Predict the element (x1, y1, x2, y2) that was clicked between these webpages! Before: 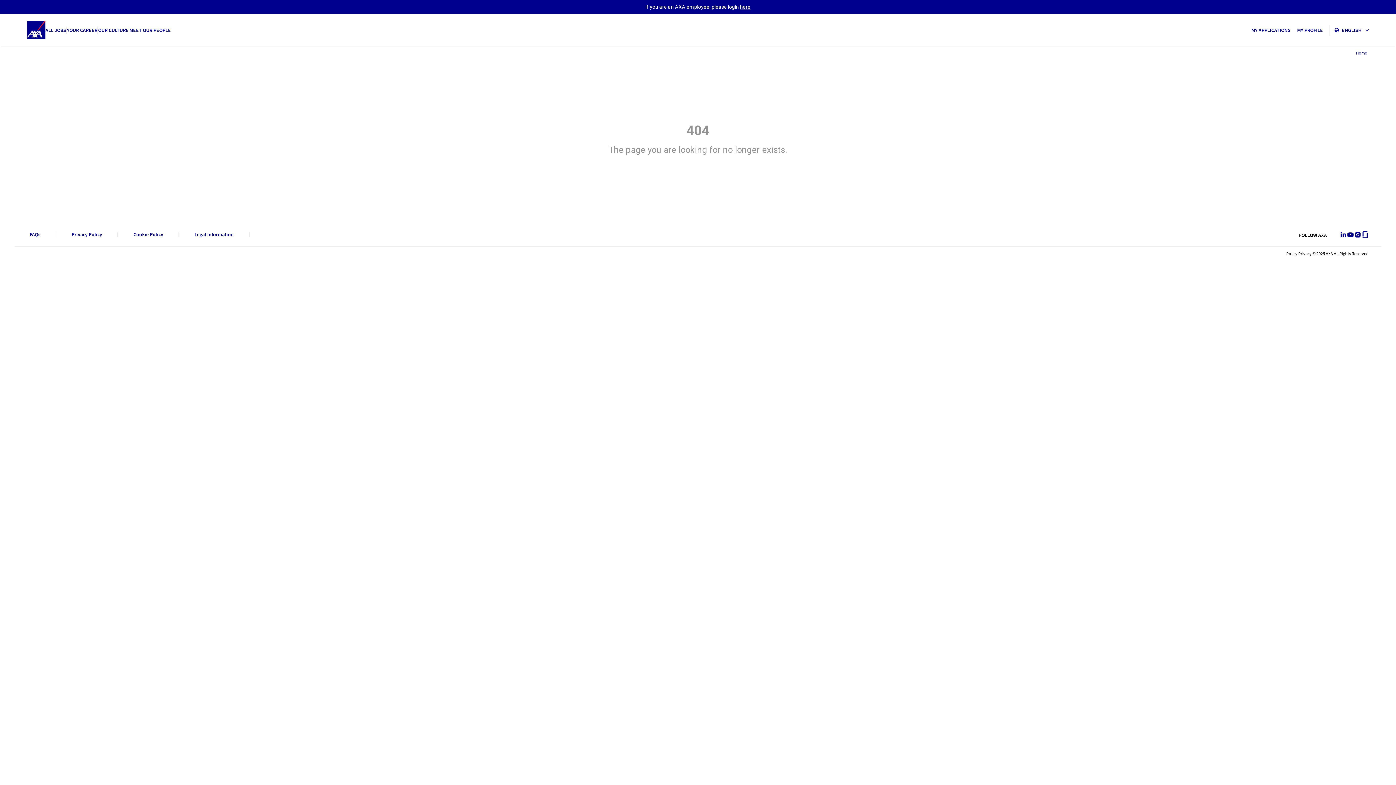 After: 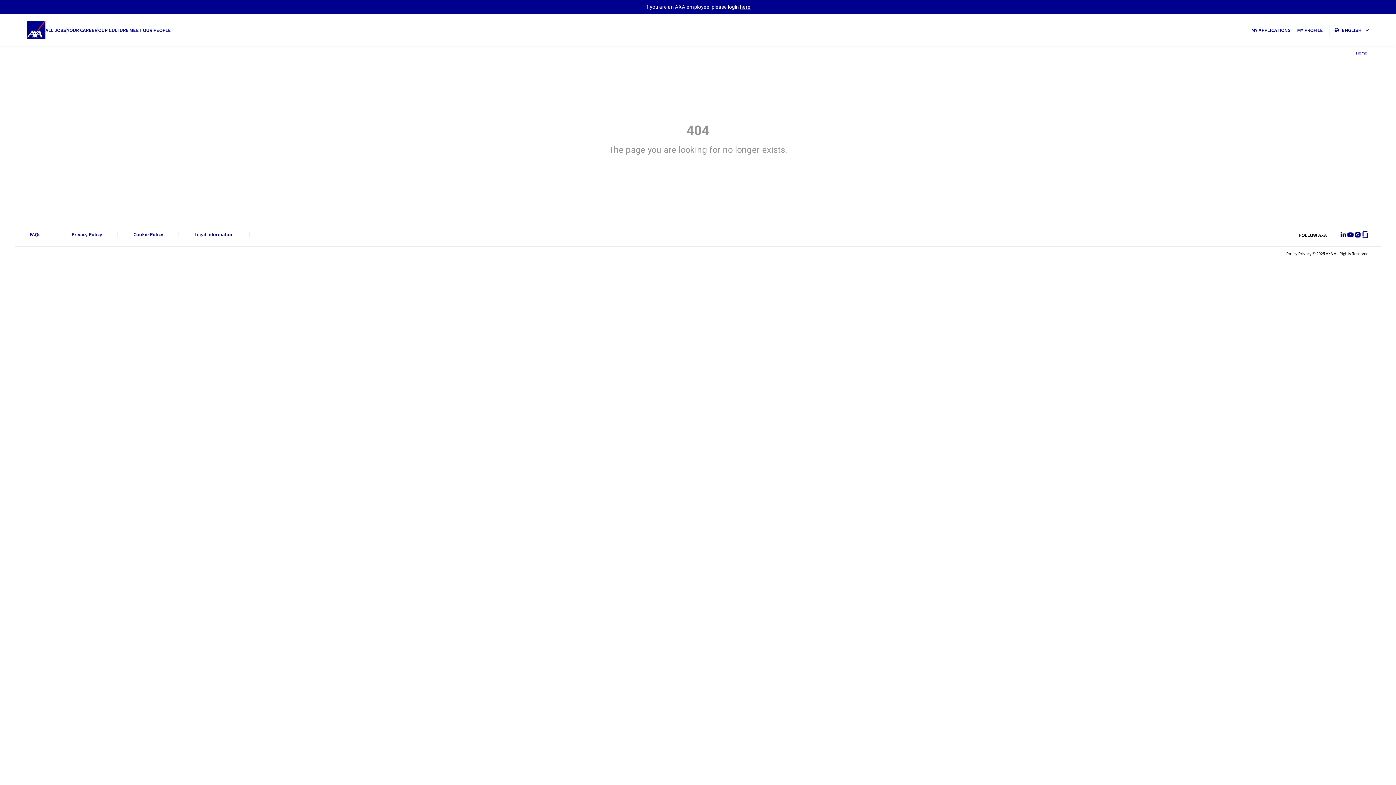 Action: label: Legal Information bbox: (194, 232, 233, 237)